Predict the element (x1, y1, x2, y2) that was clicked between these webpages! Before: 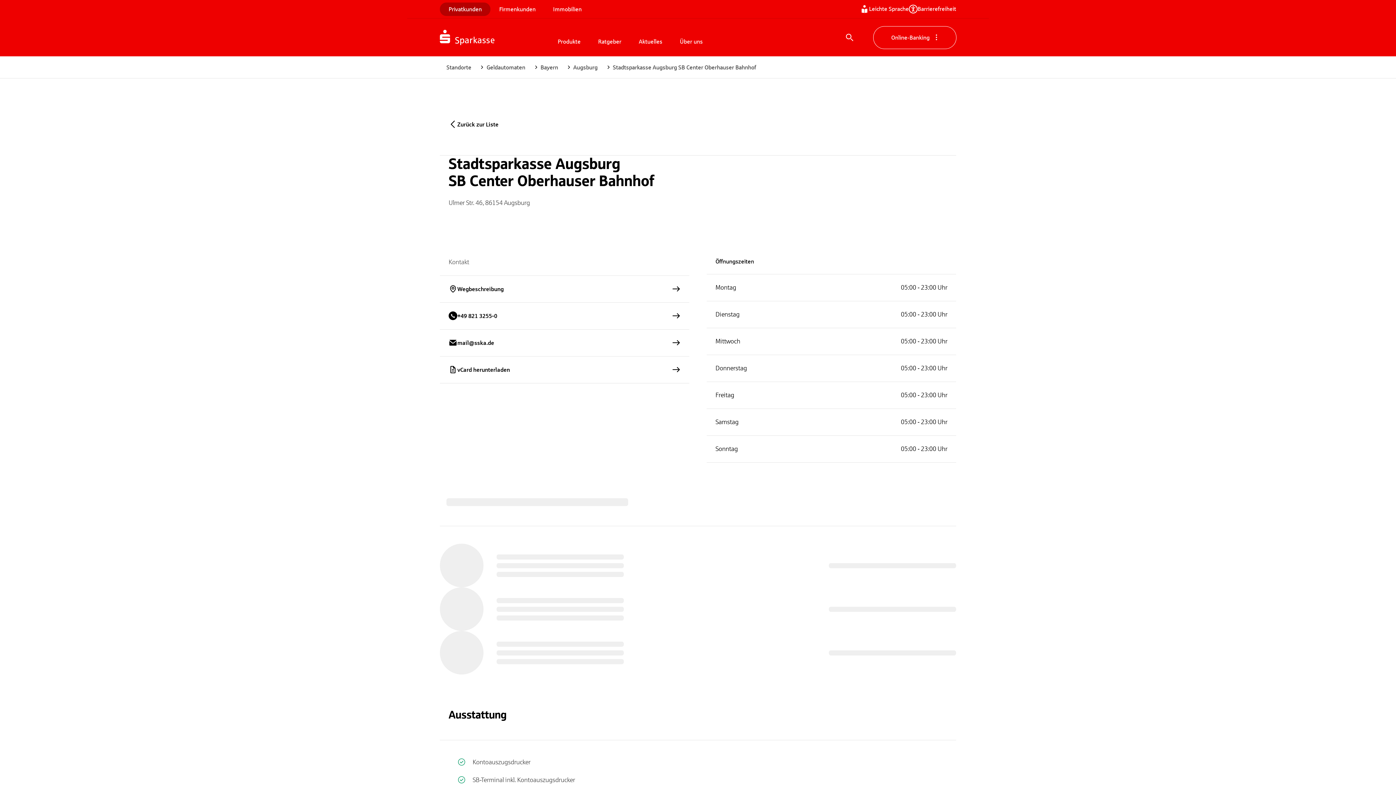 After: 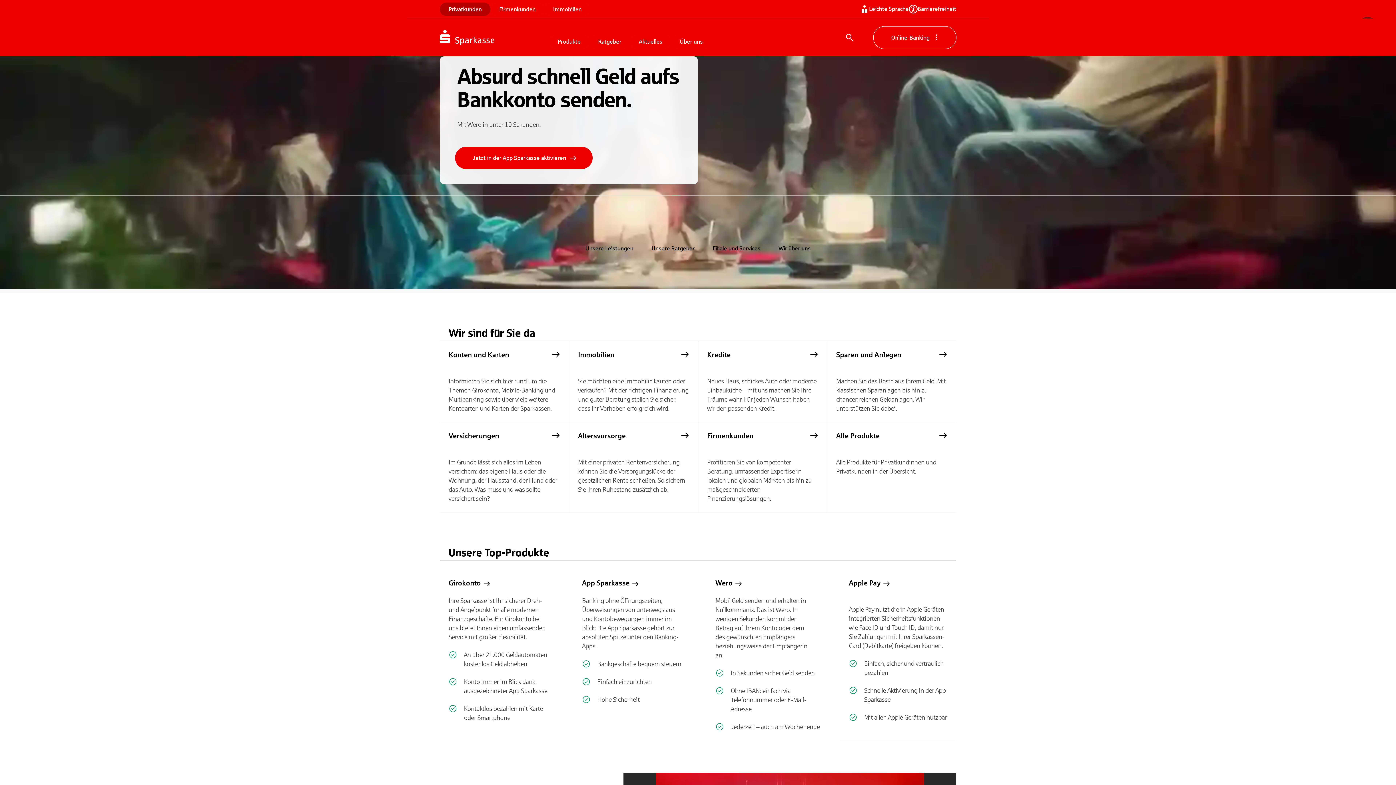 Action: bbox: (440, 2, 490, 16) label: Privatkunden